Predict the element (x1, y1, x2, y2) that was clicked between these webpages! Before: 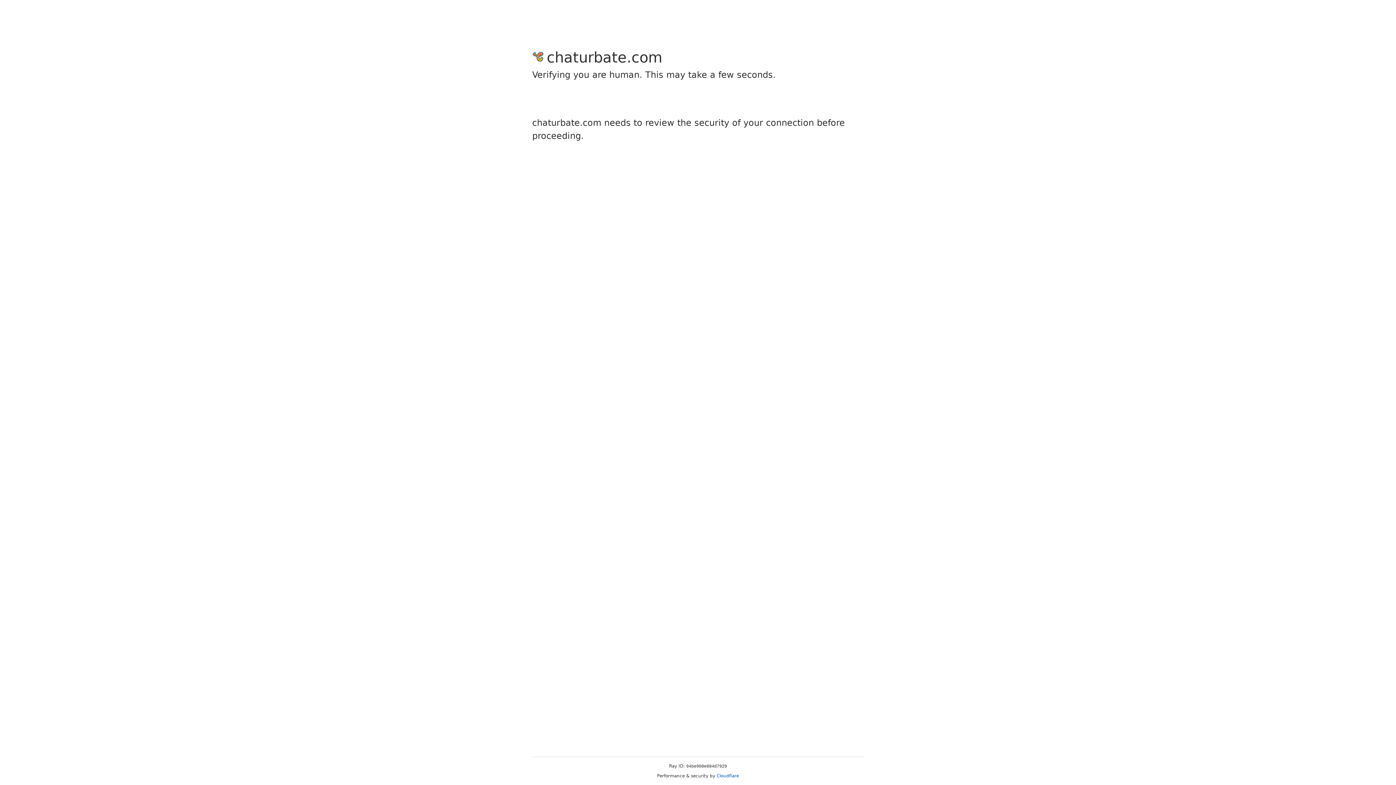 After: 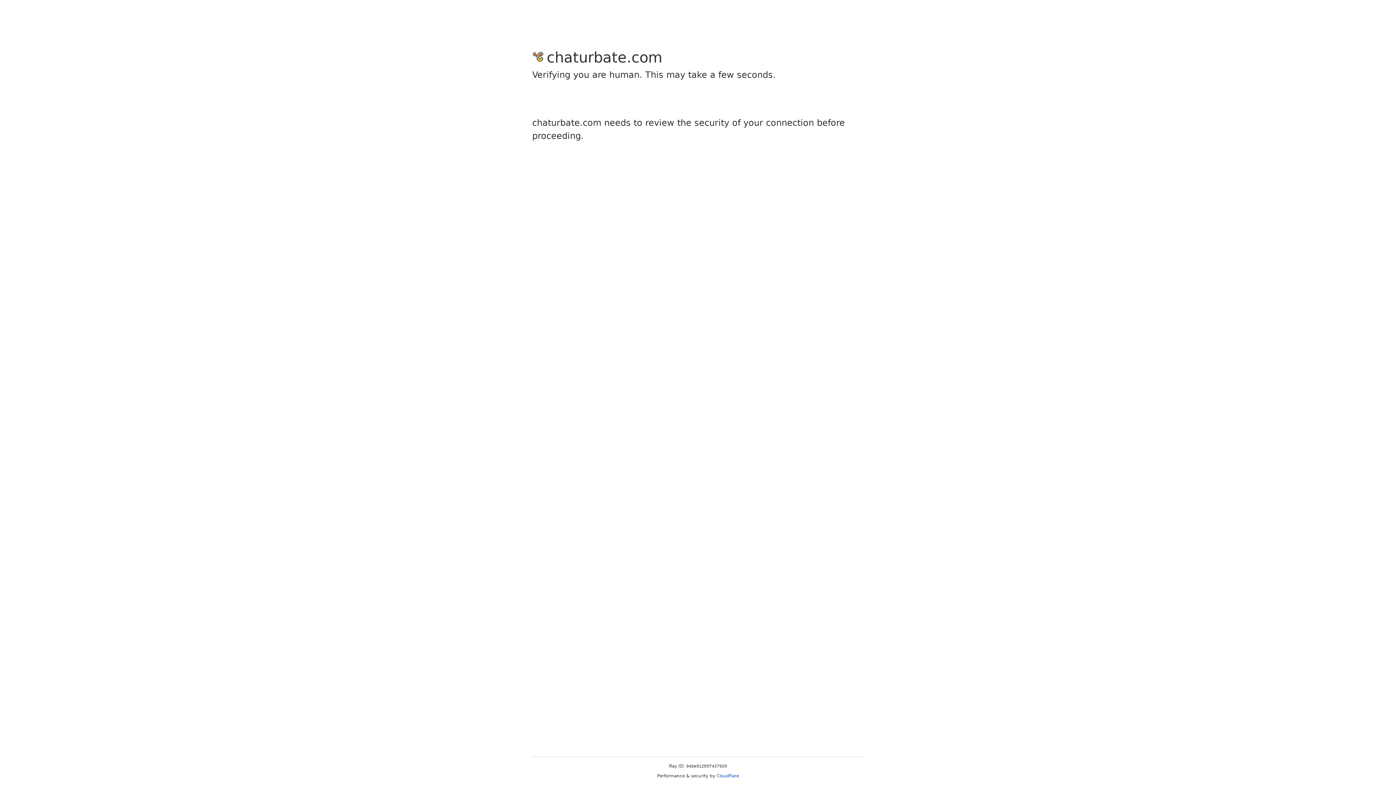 Action: label: Cloudflare bbox: (716, 773, 739, 778)